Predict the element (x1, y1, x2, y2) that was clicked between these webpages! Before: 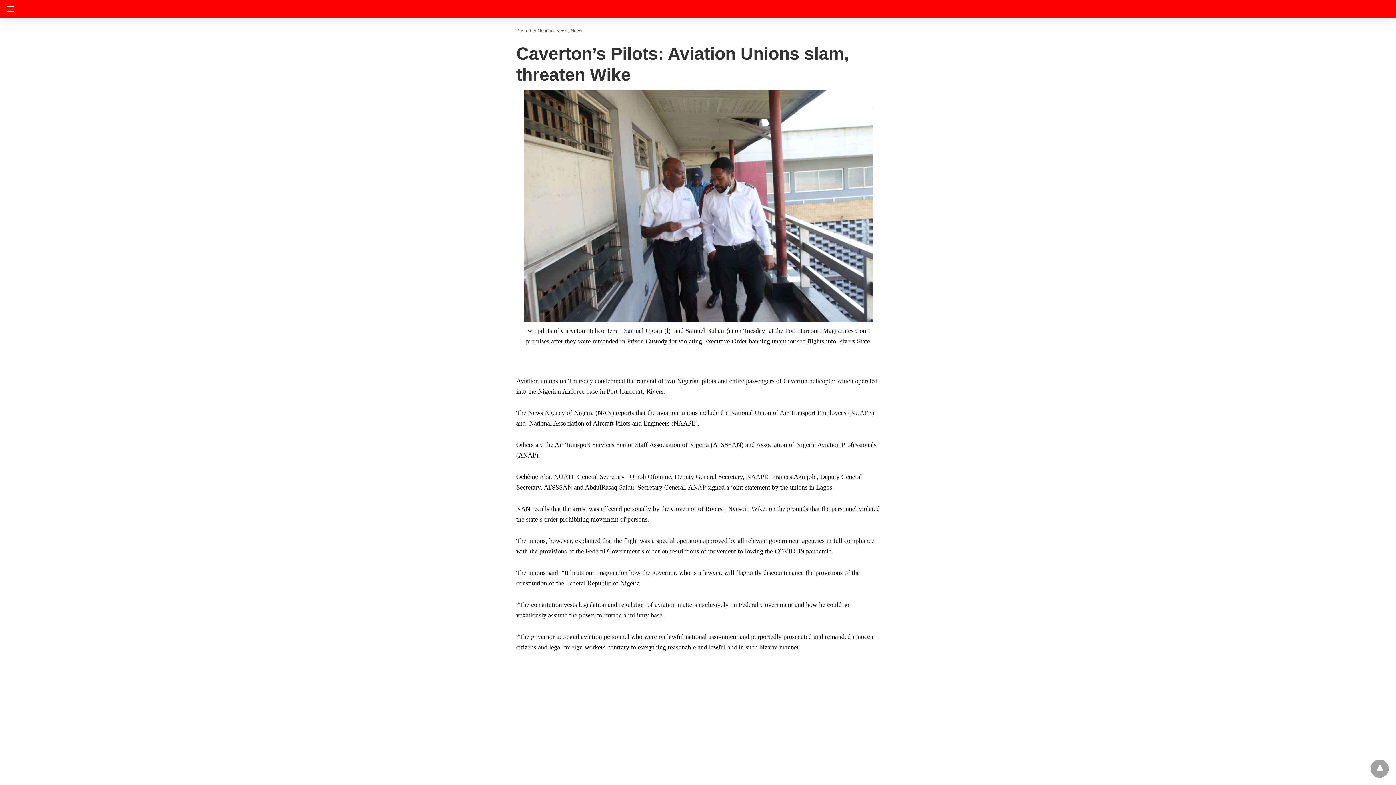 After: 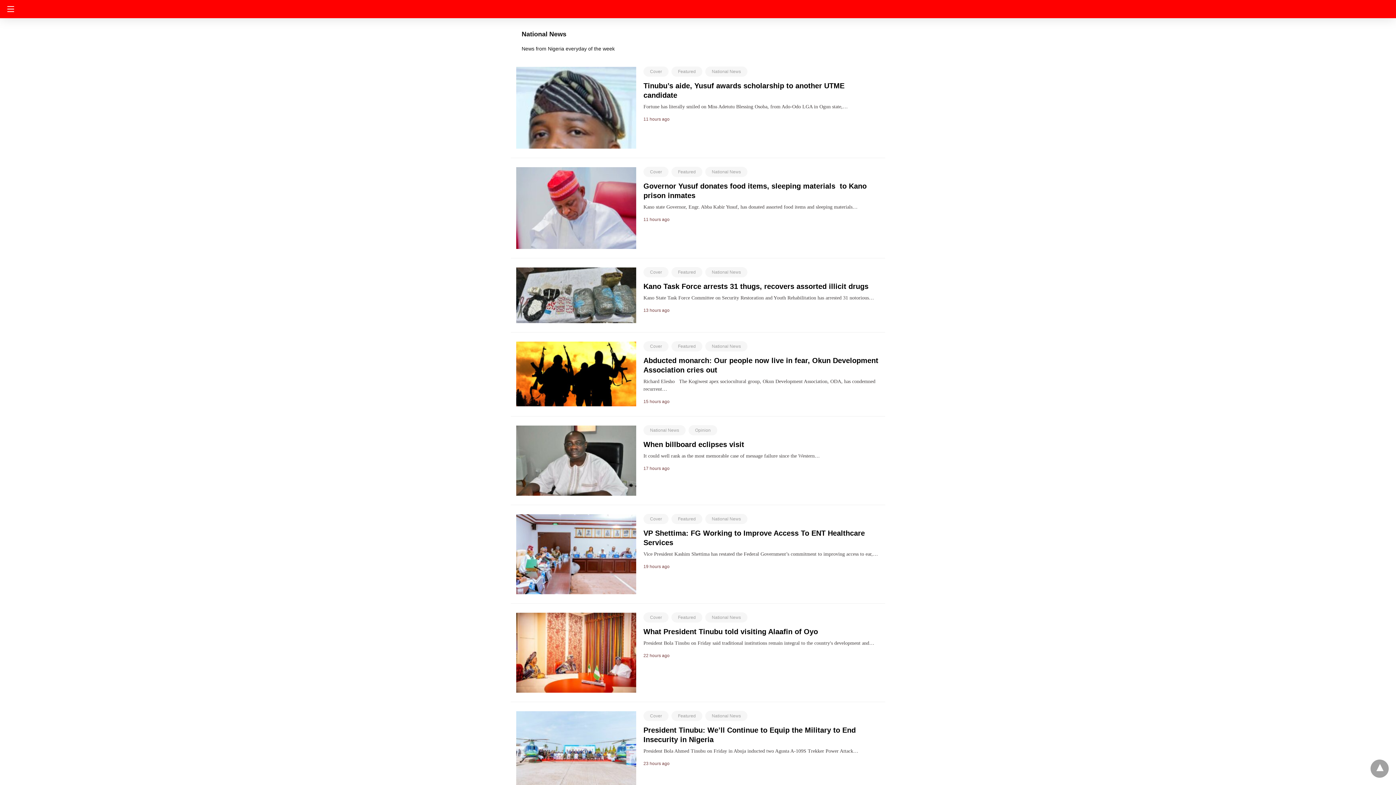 Action: label: National News bbox: (537, 28, 568, 33)